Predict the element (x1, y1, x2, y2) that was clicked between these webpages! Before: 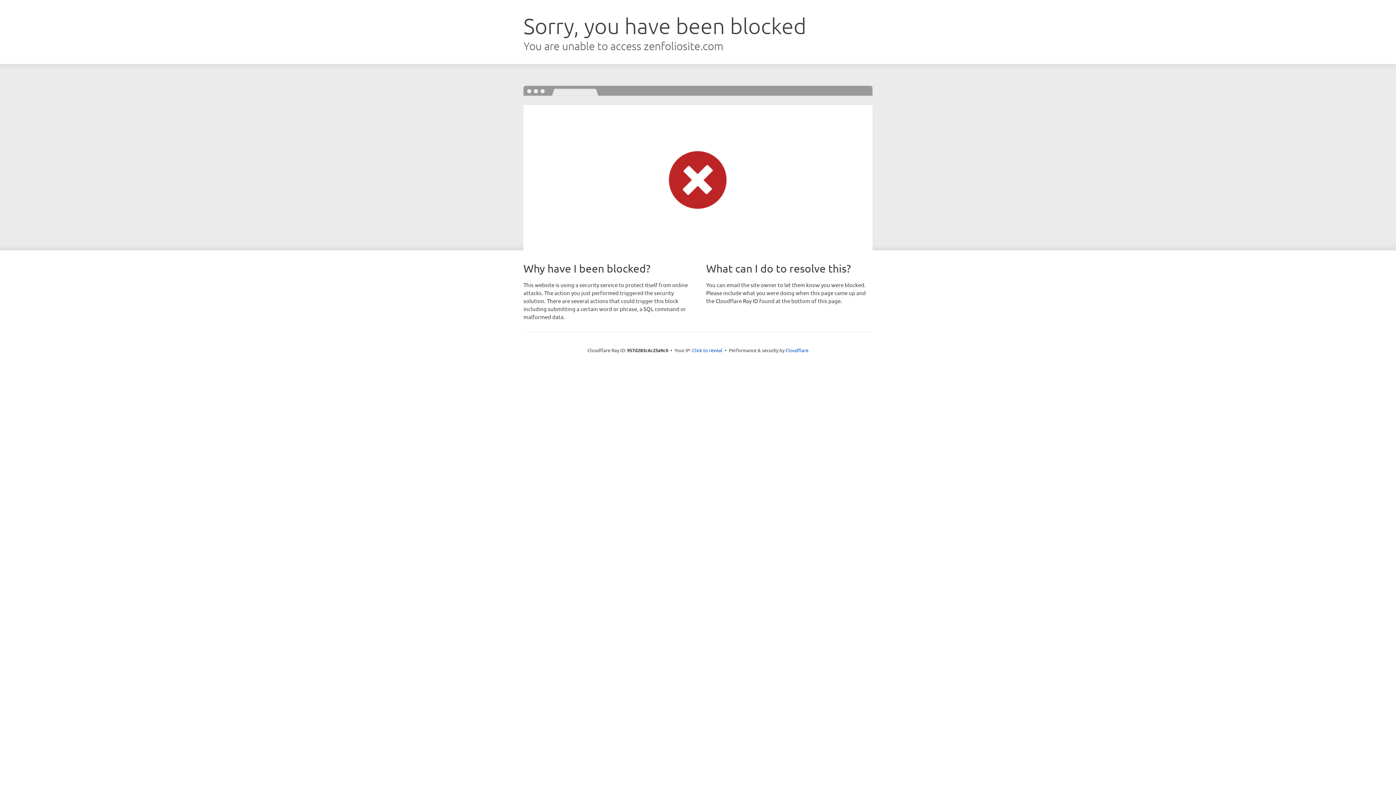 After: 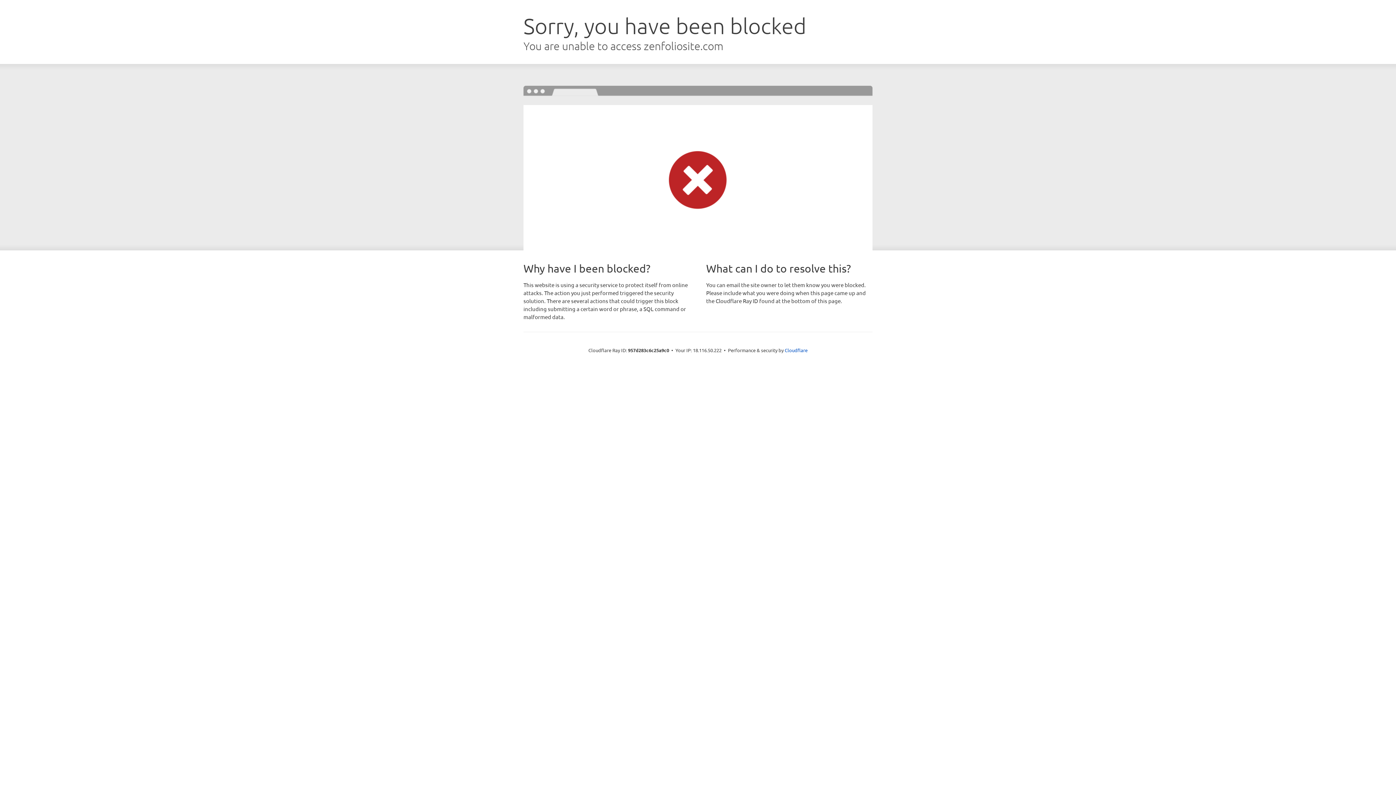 Action: bbox: (692, 346, 722, 353) label: Click to reveal